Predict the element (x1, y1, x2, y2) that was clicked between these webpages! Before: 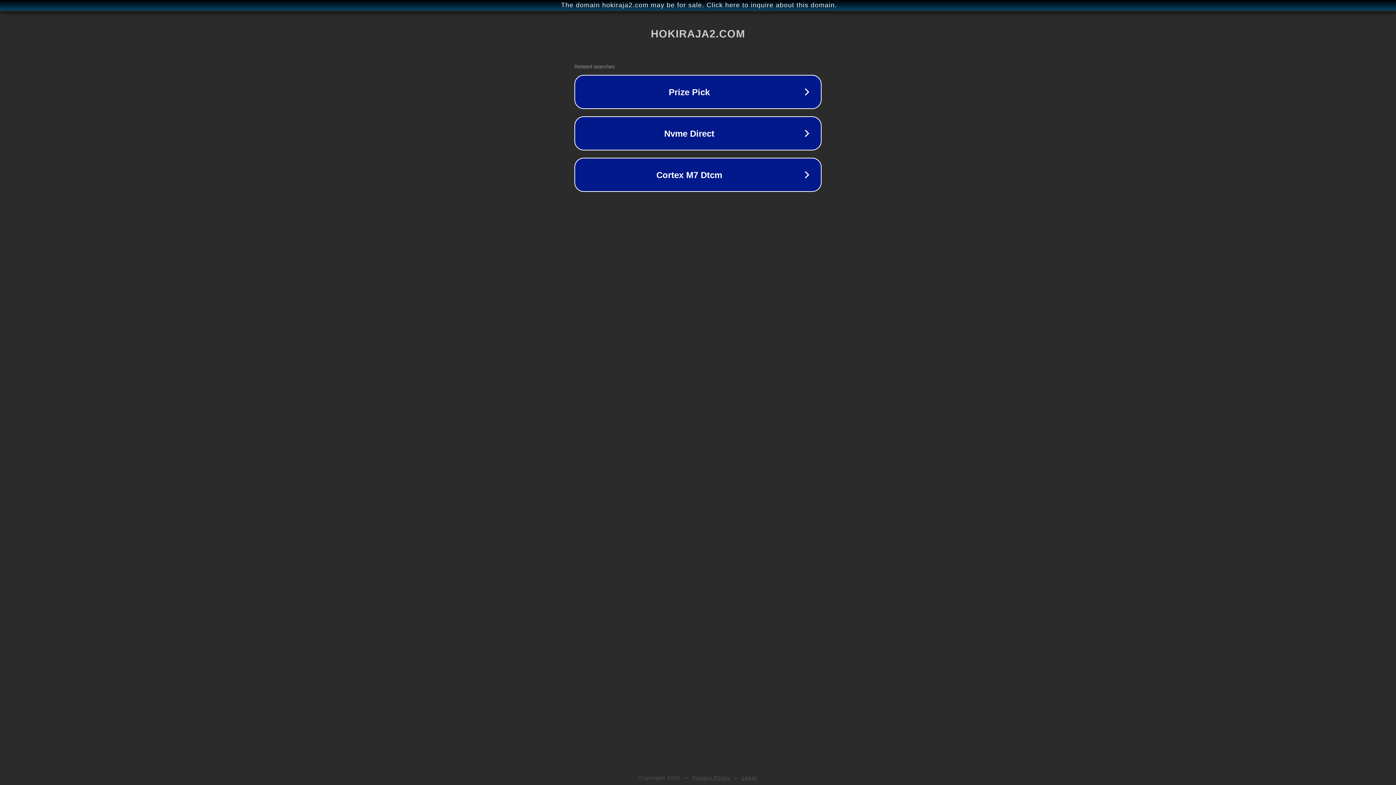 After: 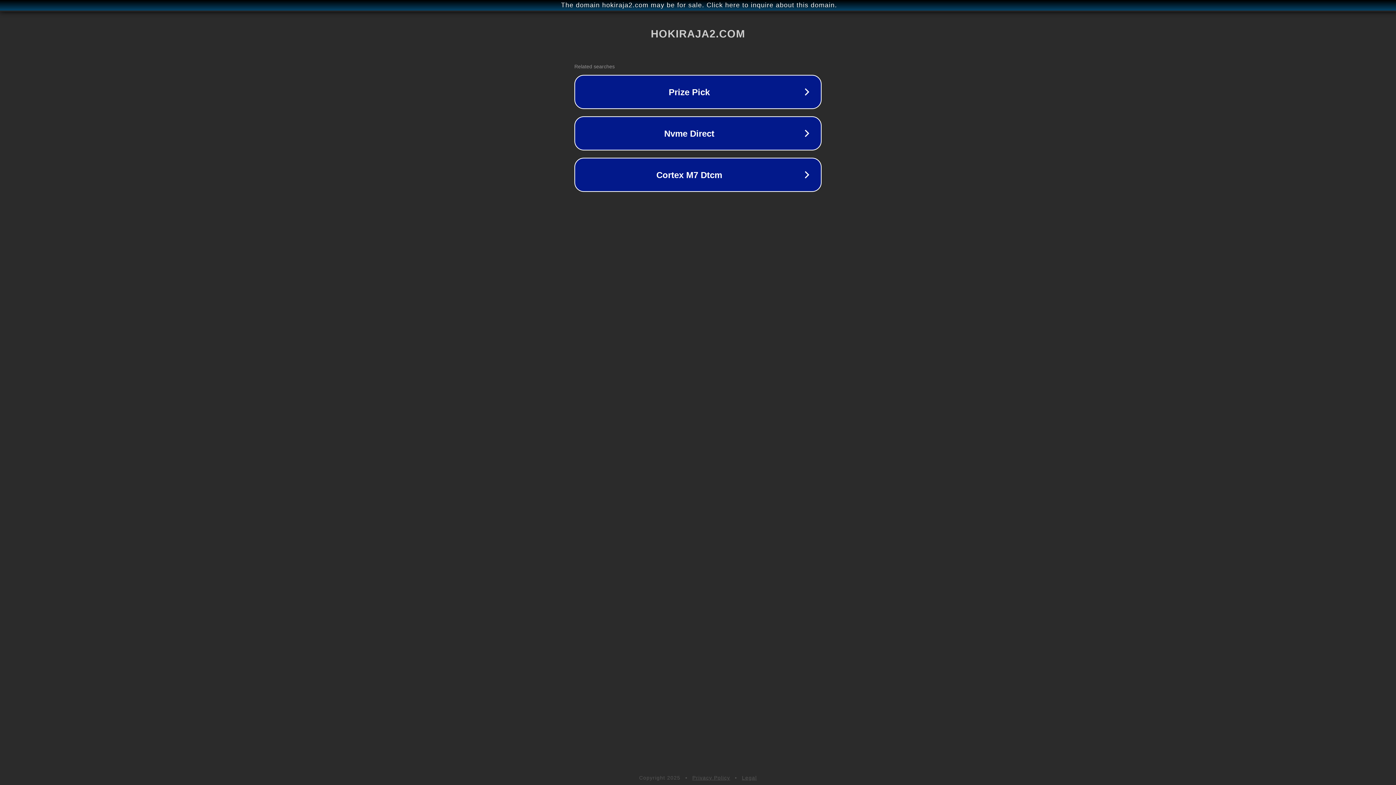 Action: bbox: (742, 775, 757, 781) label: Legal